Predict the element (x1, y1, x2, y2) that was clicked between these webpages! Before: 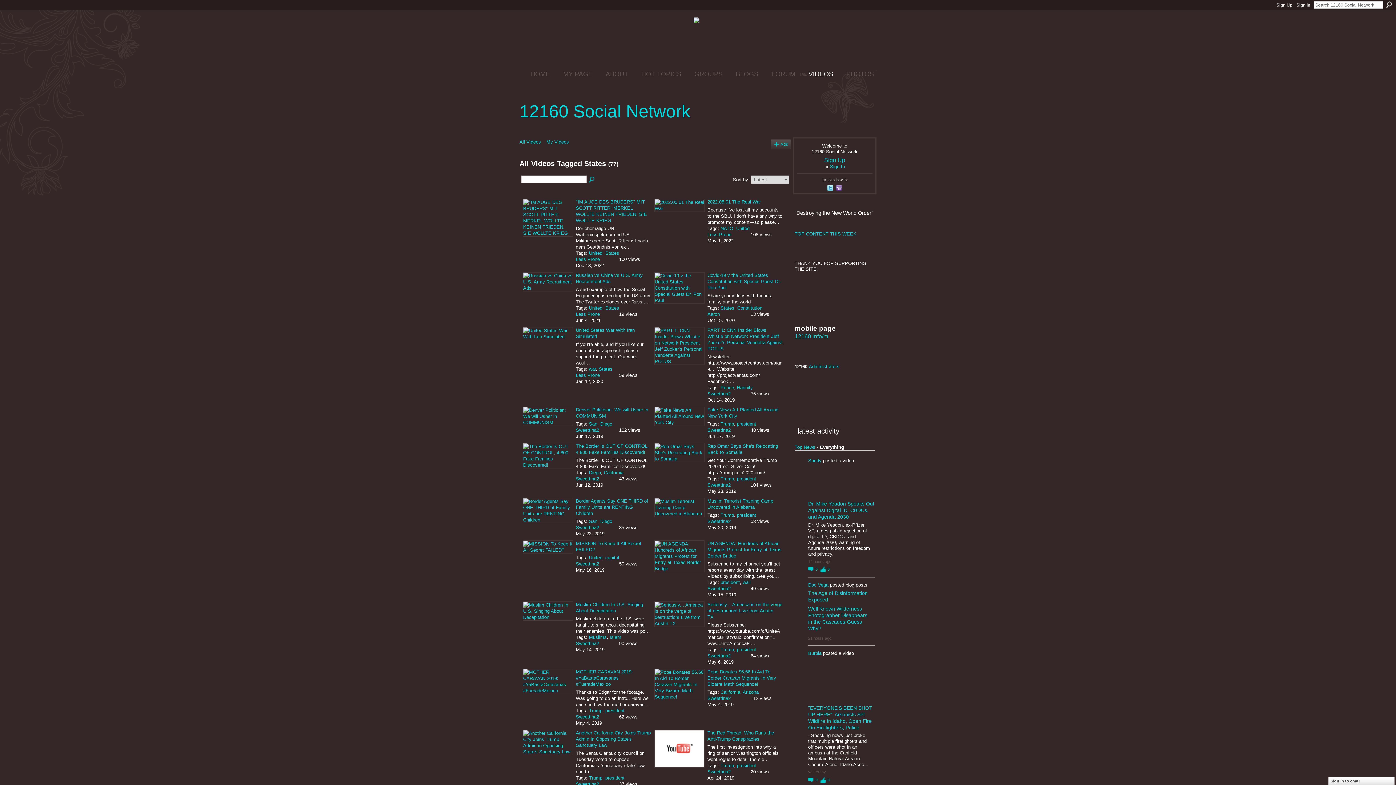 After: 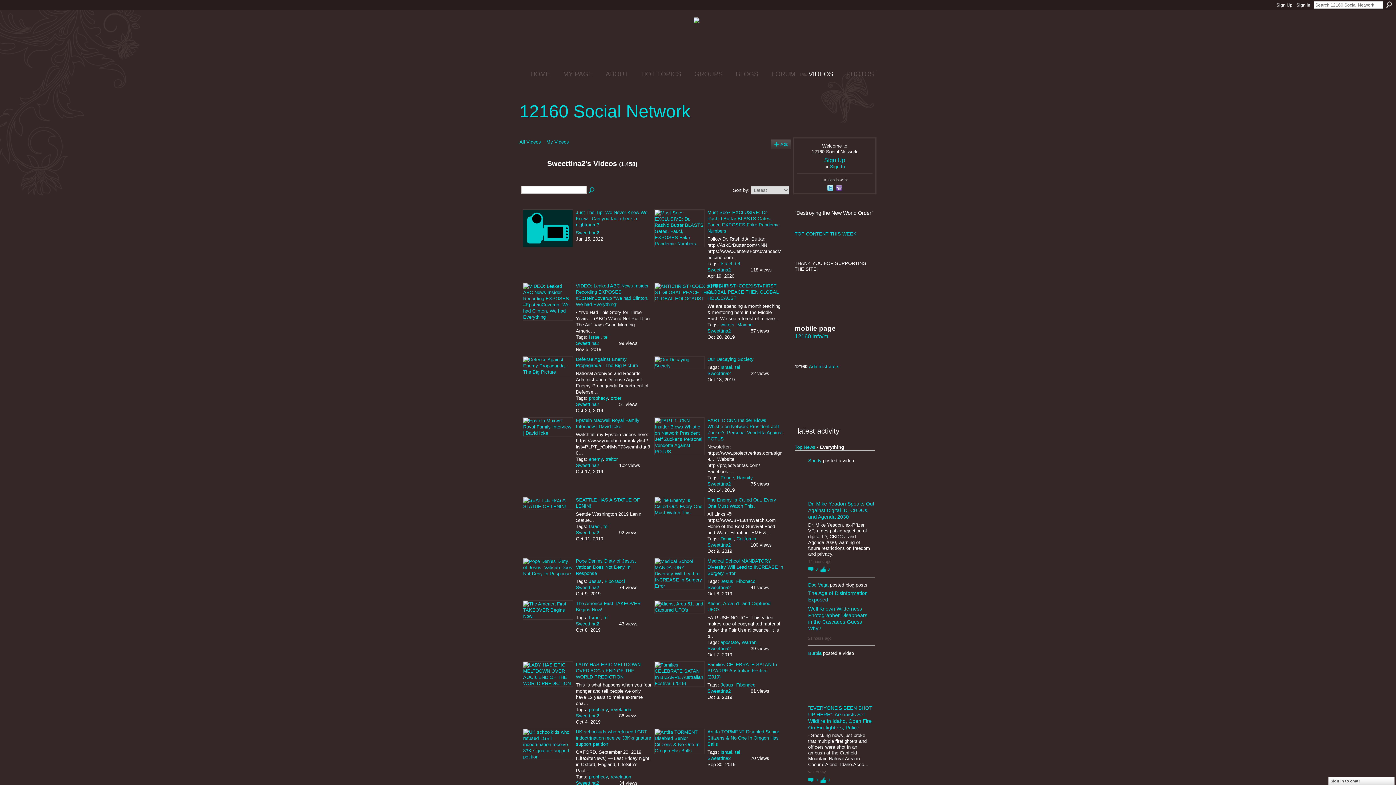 Action: bbox: (576, 561, 599, 566) label: Sweettina2